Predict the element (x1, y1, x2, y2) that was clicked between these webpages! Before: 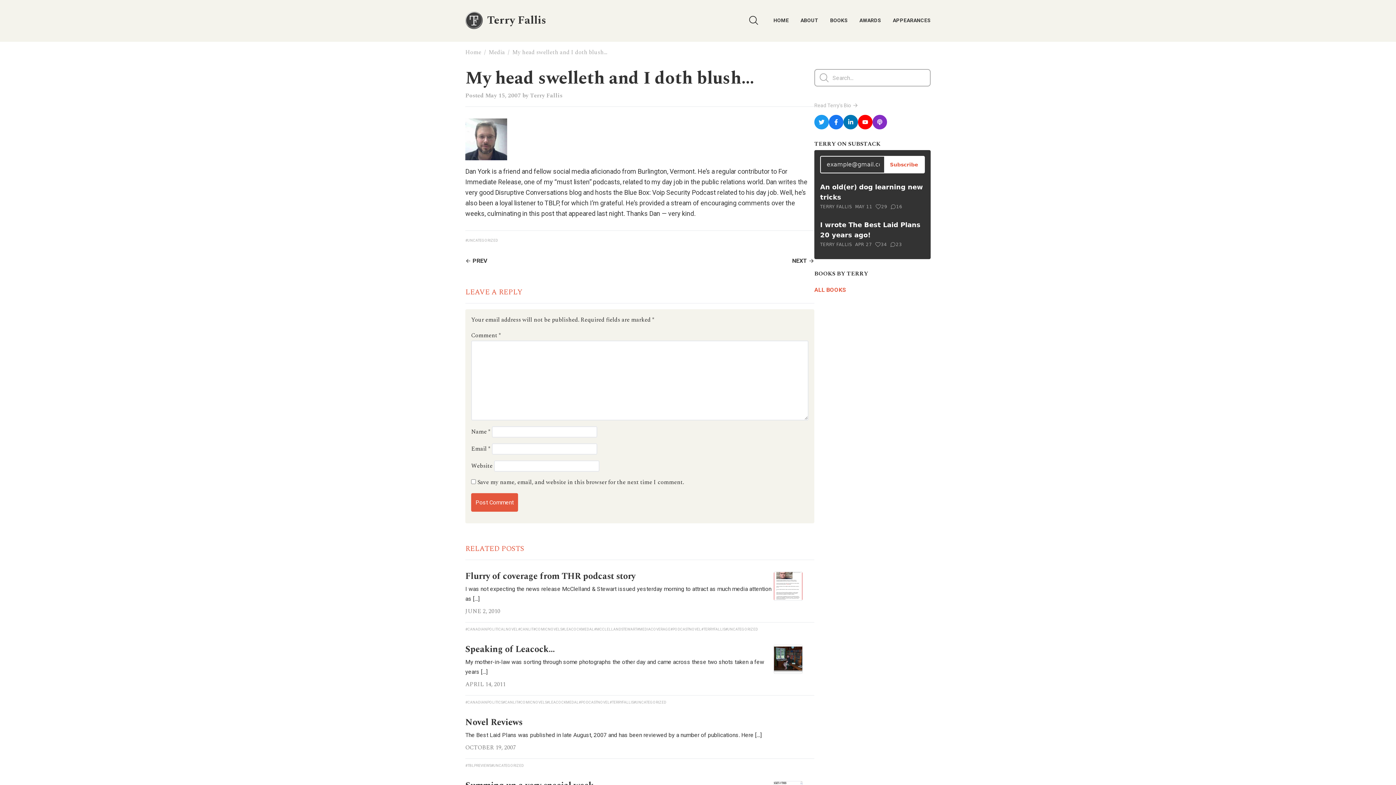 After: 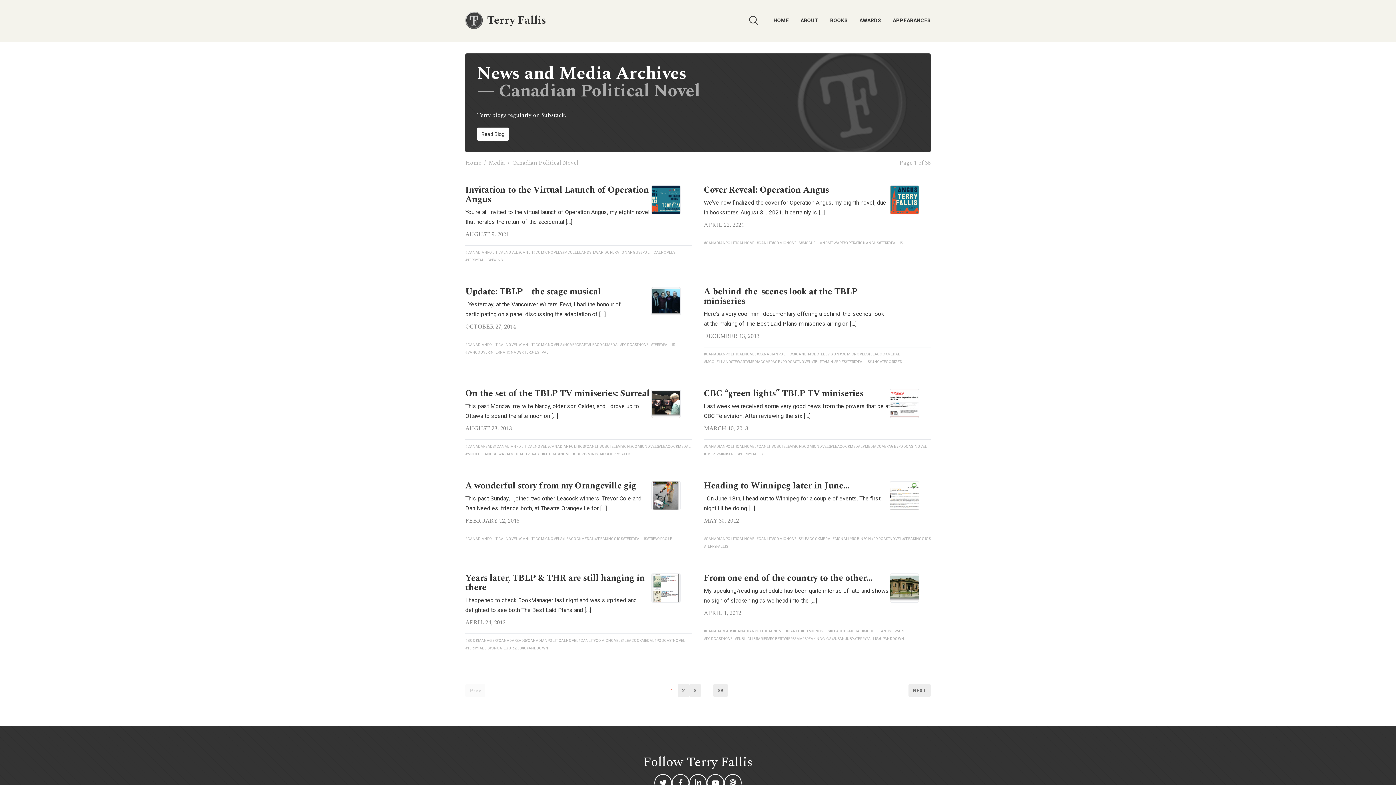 Action: bbox: (465, 625, 518, 633) label: News and media category 'Canadian political novel'